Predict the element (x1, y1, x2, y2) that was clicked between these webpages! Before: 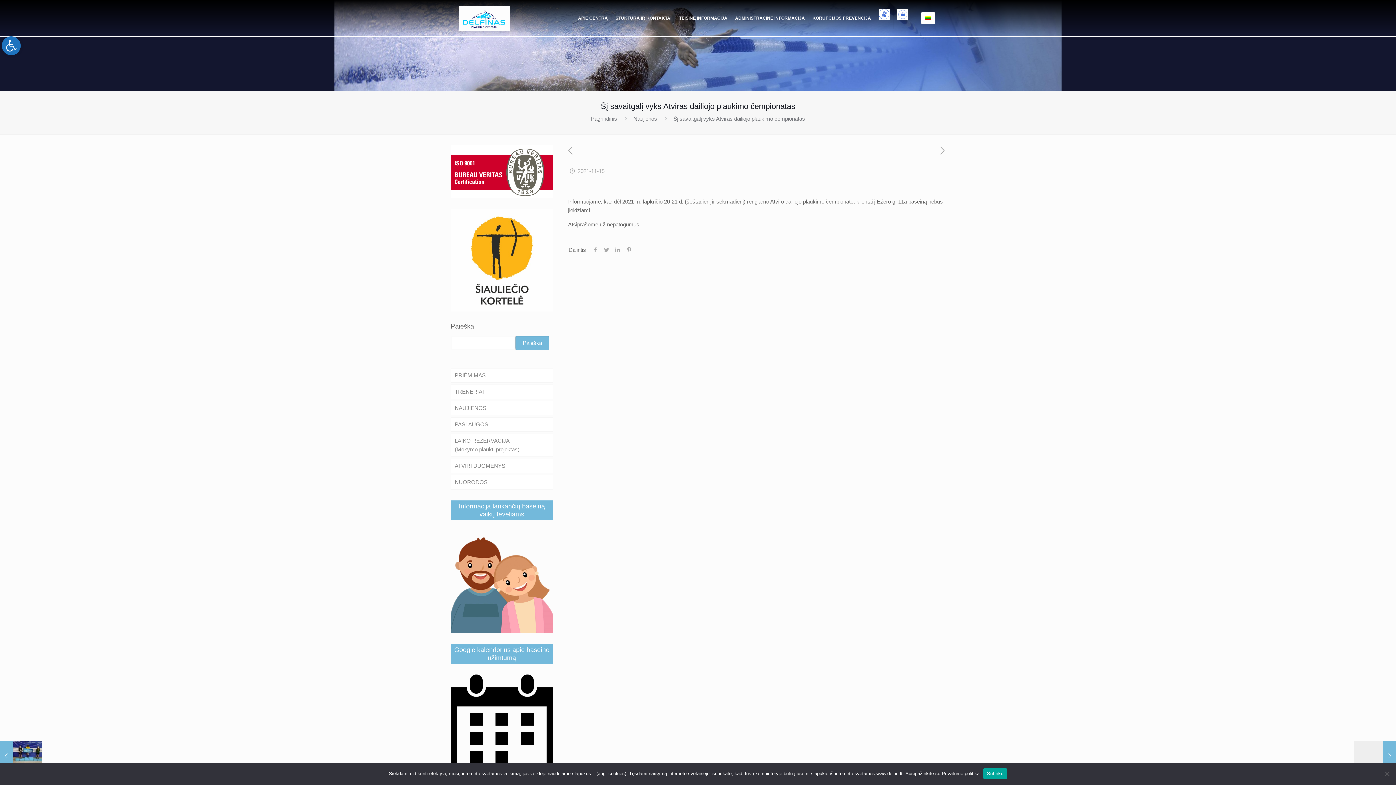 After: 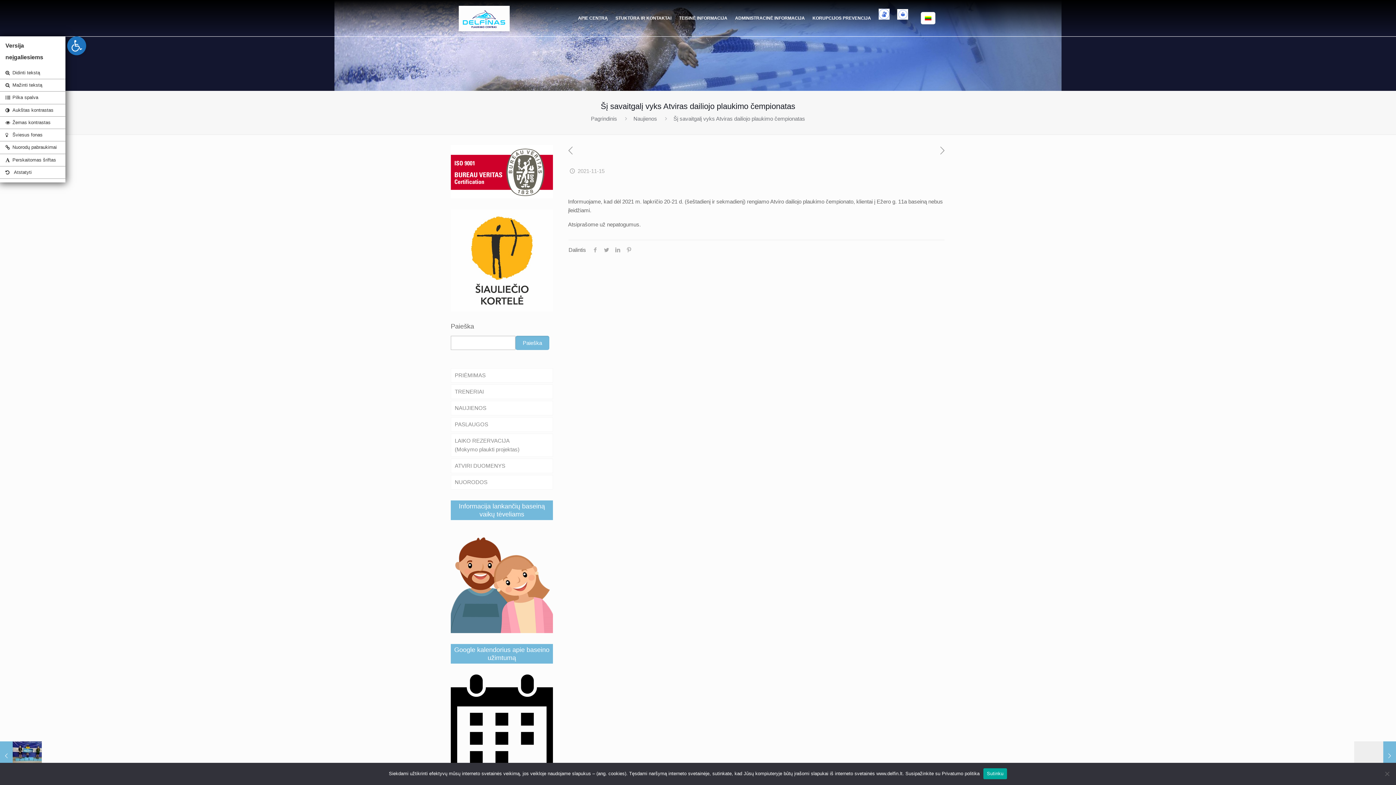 Action: label: Open toolbar bbox: (1, 36, 20, 55)